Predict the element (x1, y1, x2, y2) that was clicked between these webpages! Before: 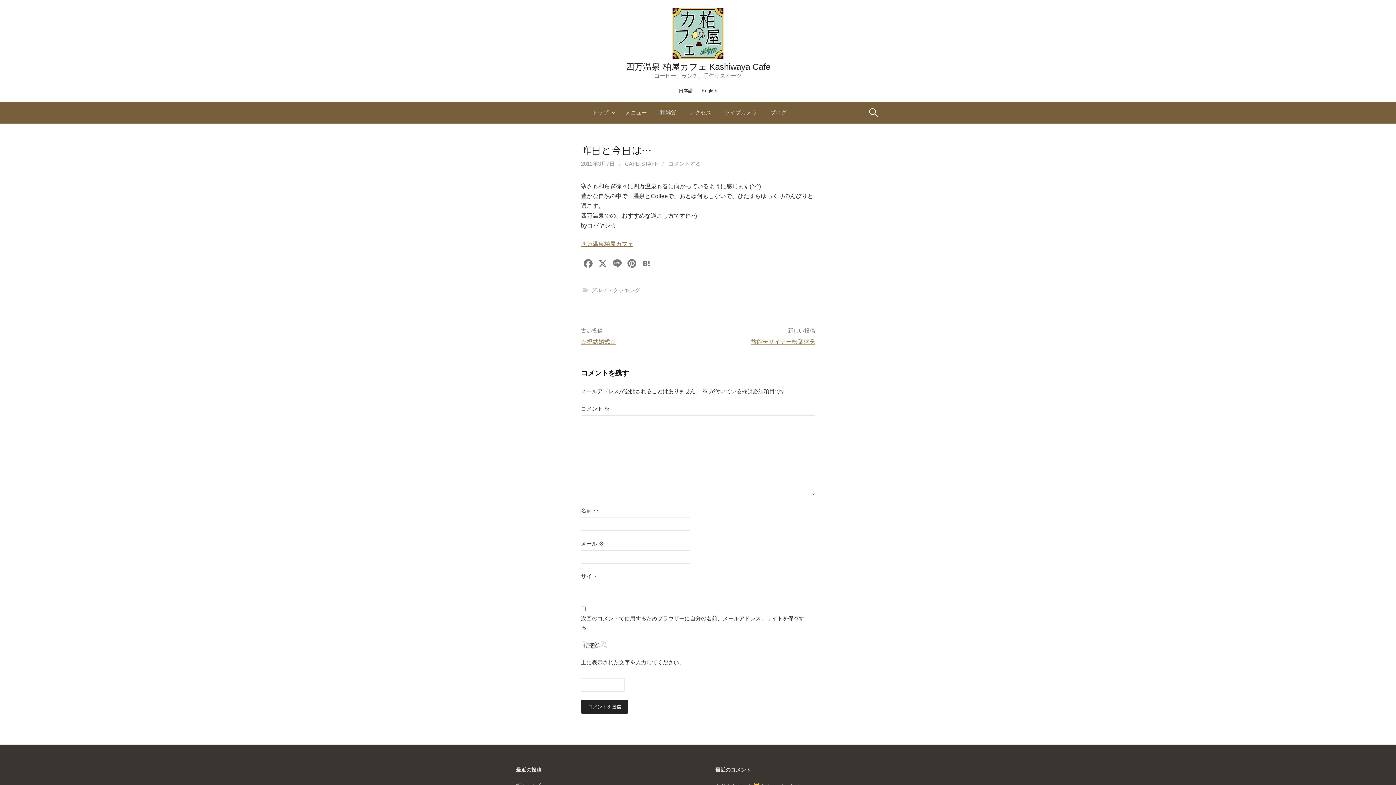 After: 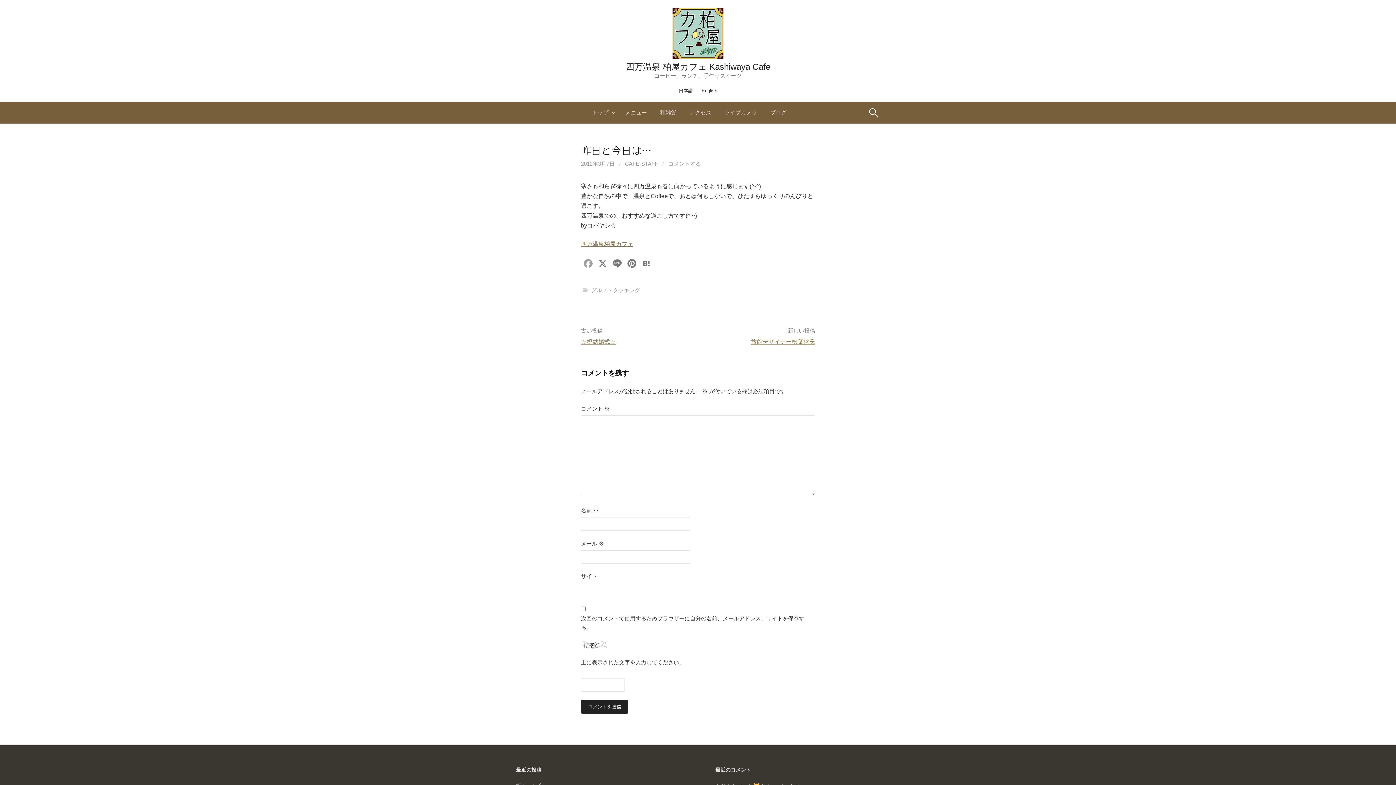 Action: label: Facebook bbox: (581, 257, 595, 271)